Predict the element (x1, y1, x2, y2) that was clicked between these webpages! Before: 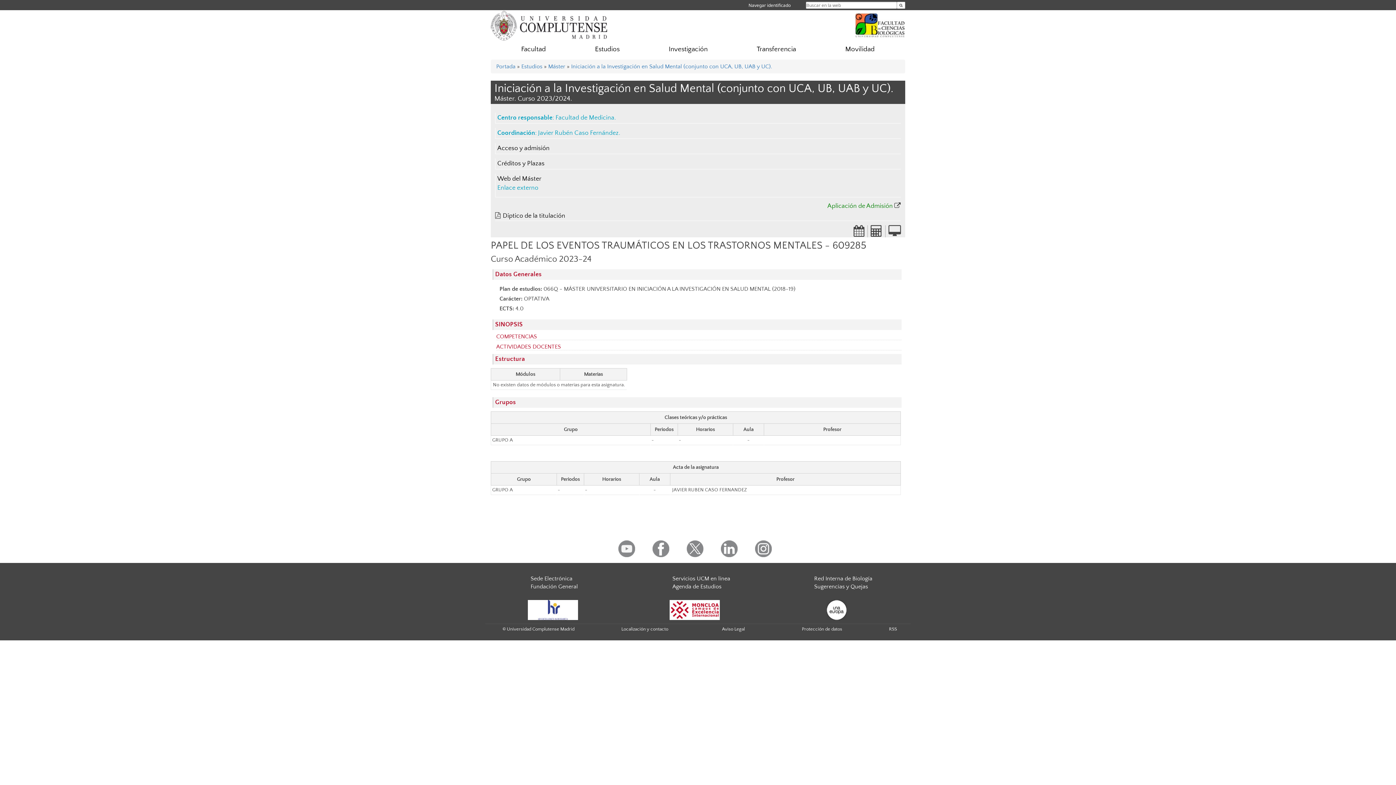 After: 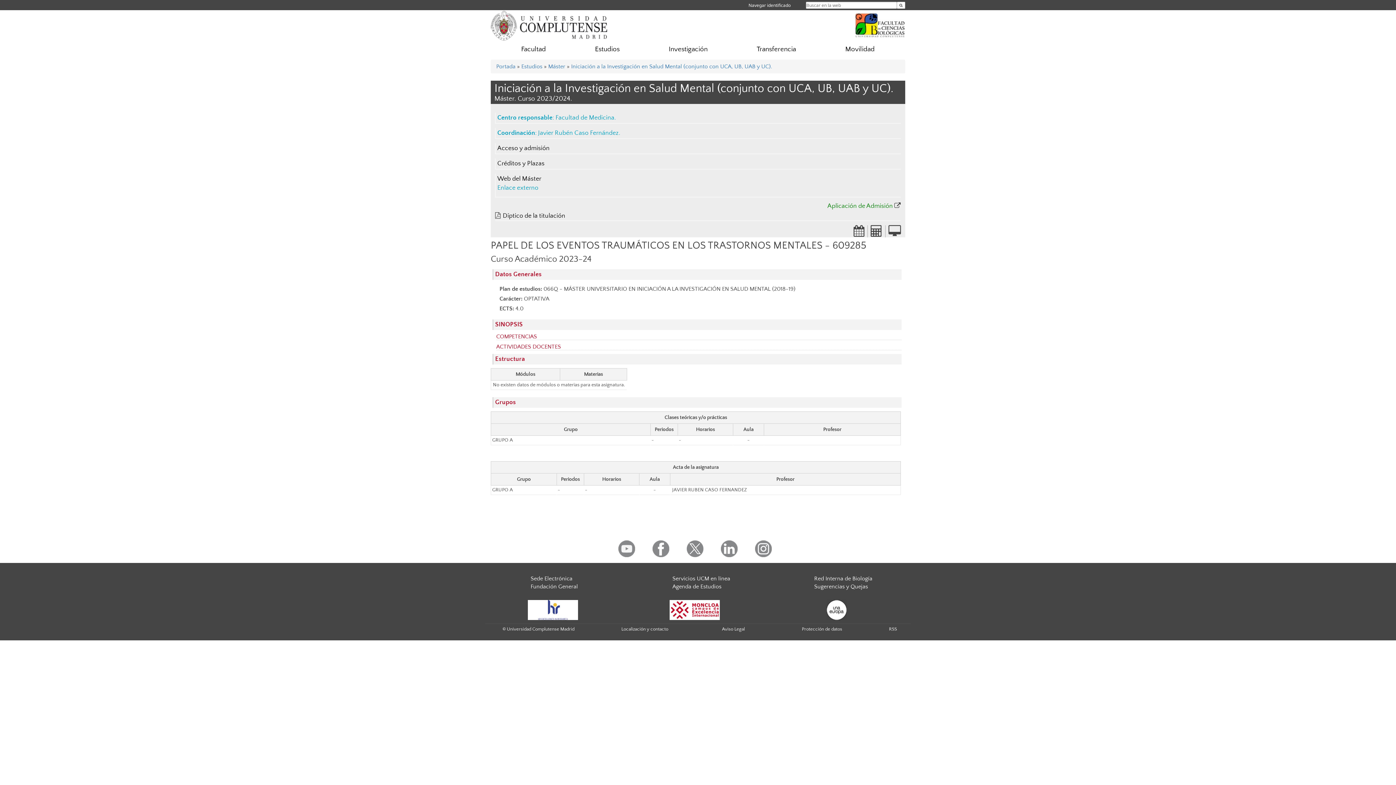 Action: bbox: (826, 606, 846, 613)